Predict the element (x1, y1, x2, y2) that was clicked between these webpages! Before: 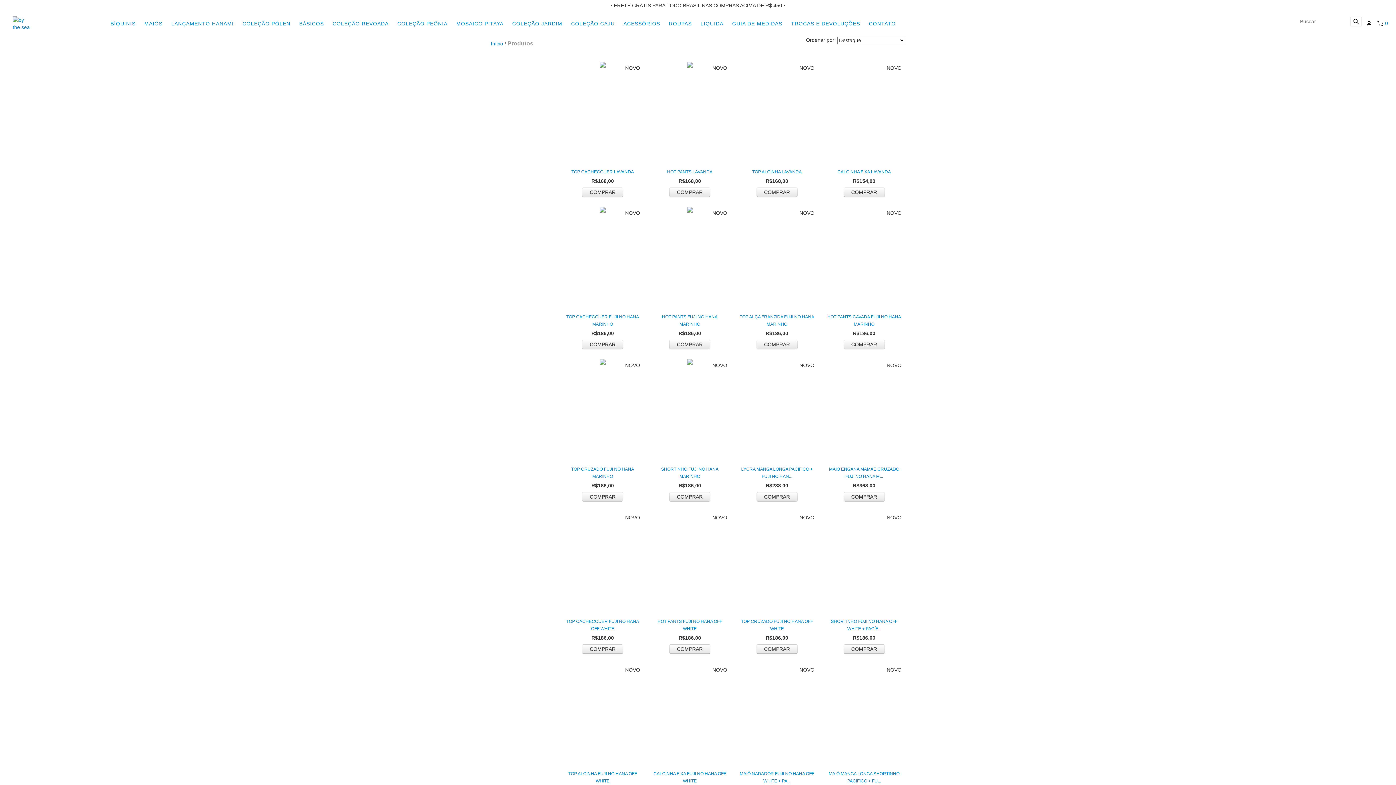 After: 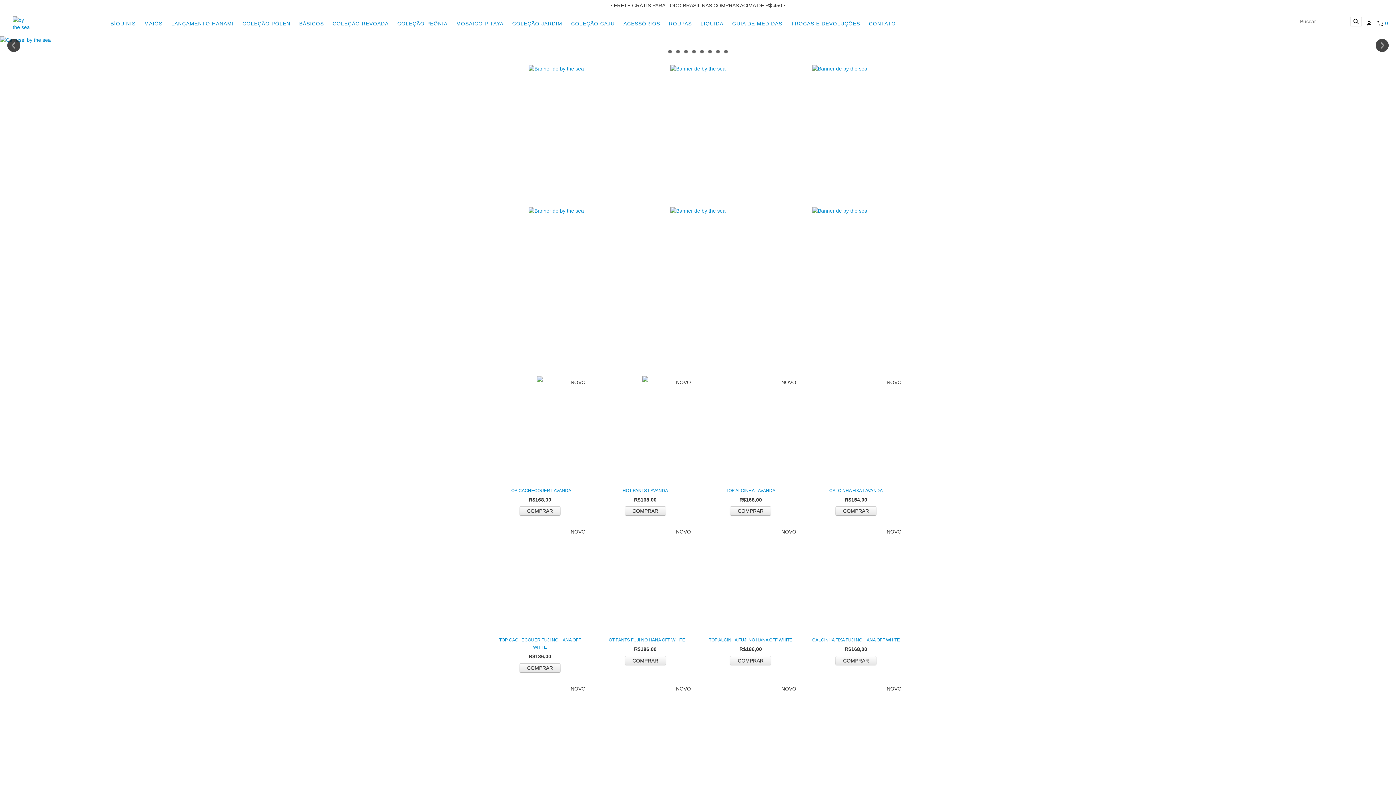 Action: bbox: (12, 20, 30, 26)